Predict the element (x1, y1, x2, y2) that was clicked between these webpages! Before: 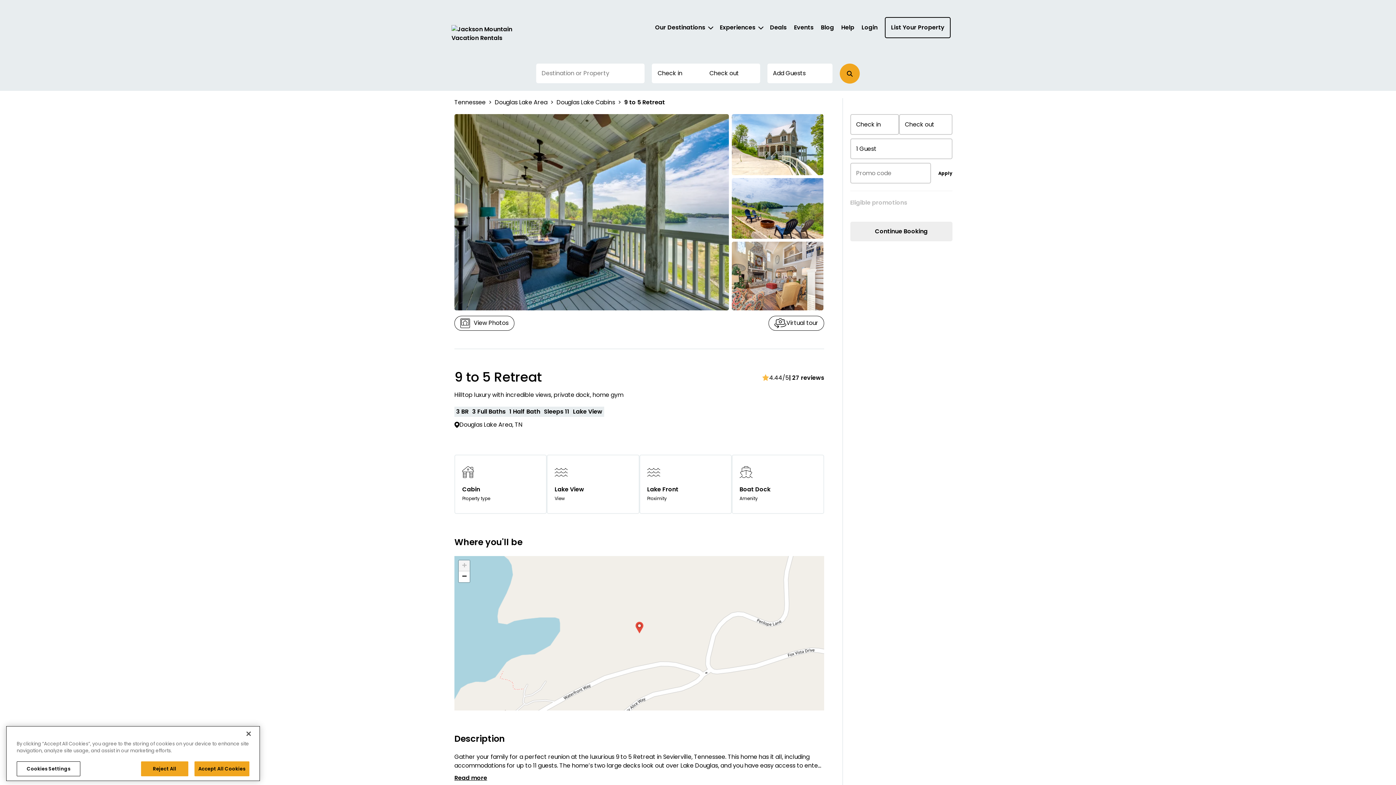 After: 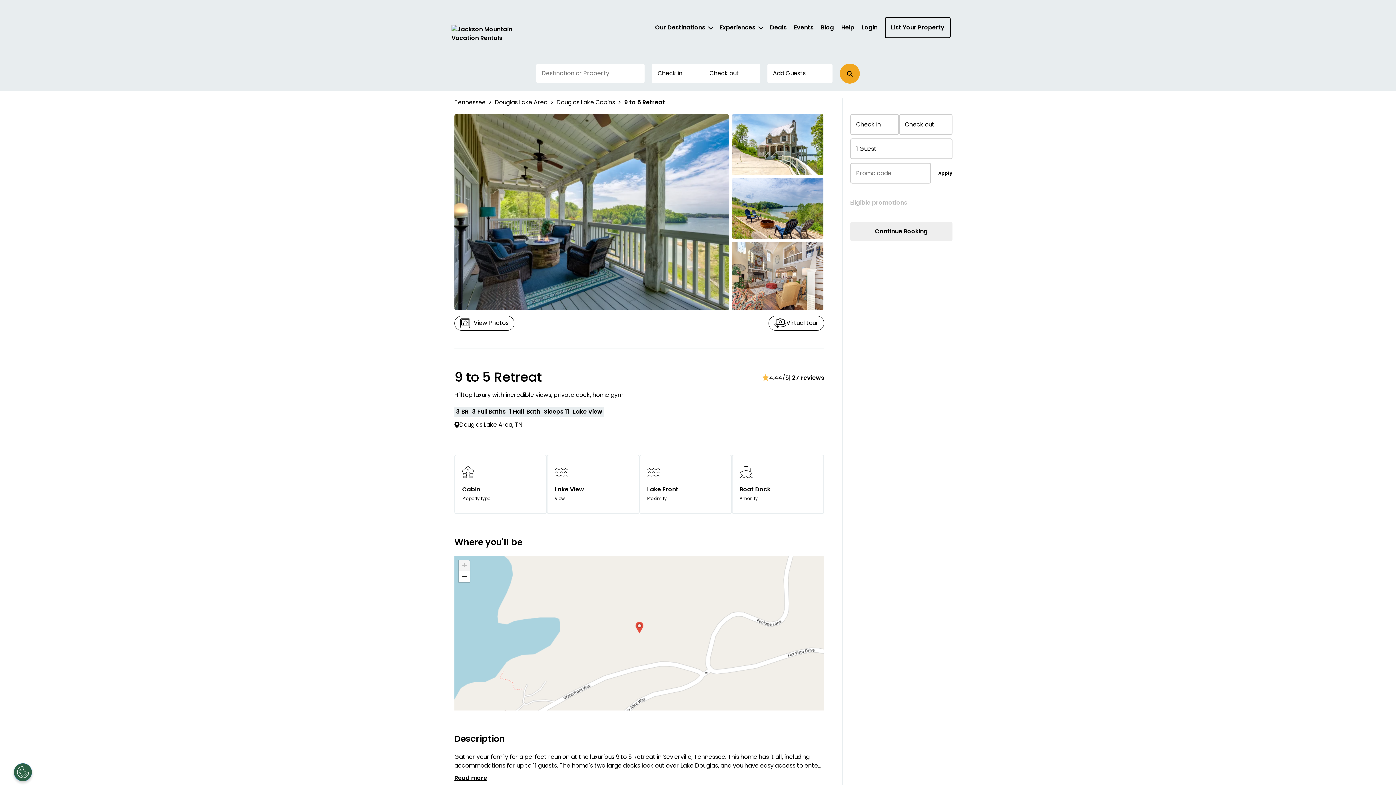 Action: bbox: (240, 726, 256, 742) label: Close